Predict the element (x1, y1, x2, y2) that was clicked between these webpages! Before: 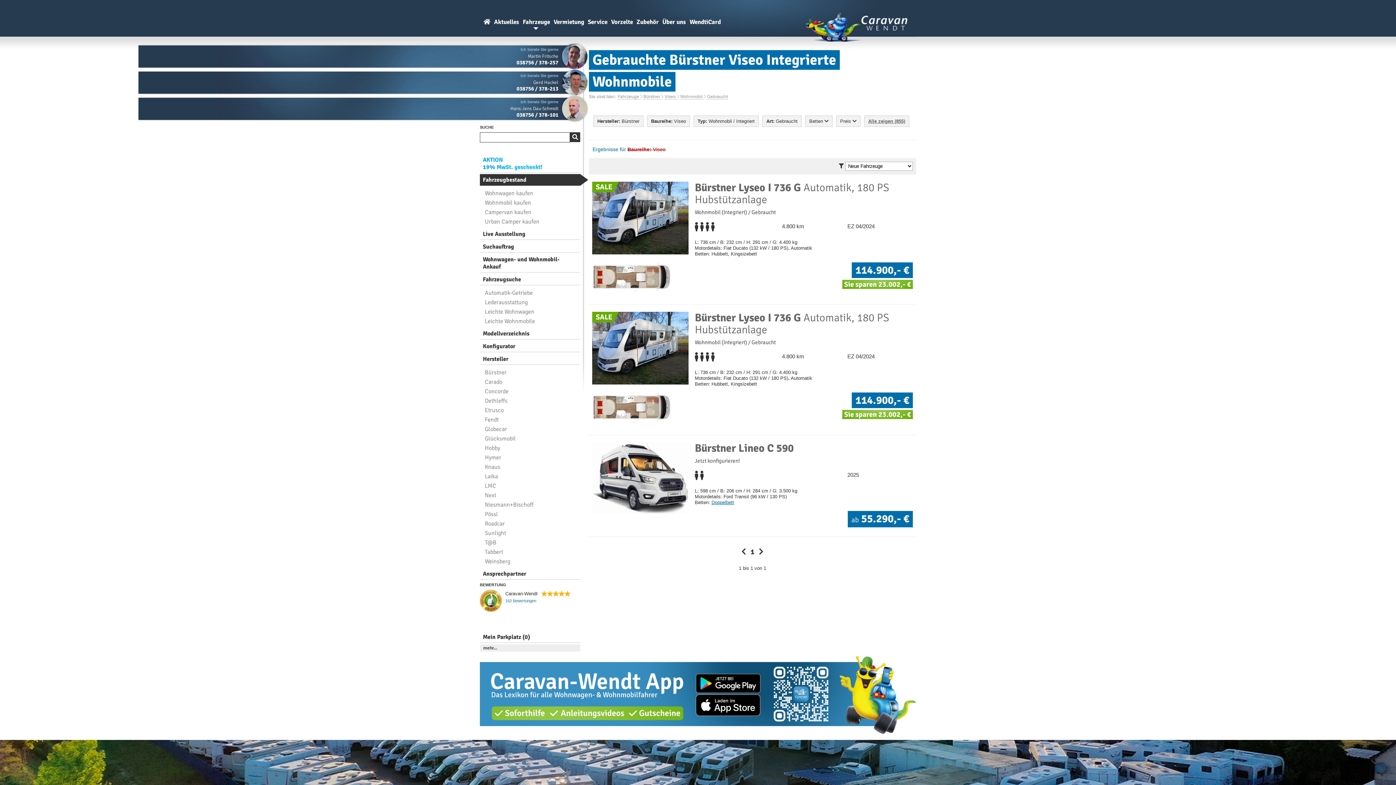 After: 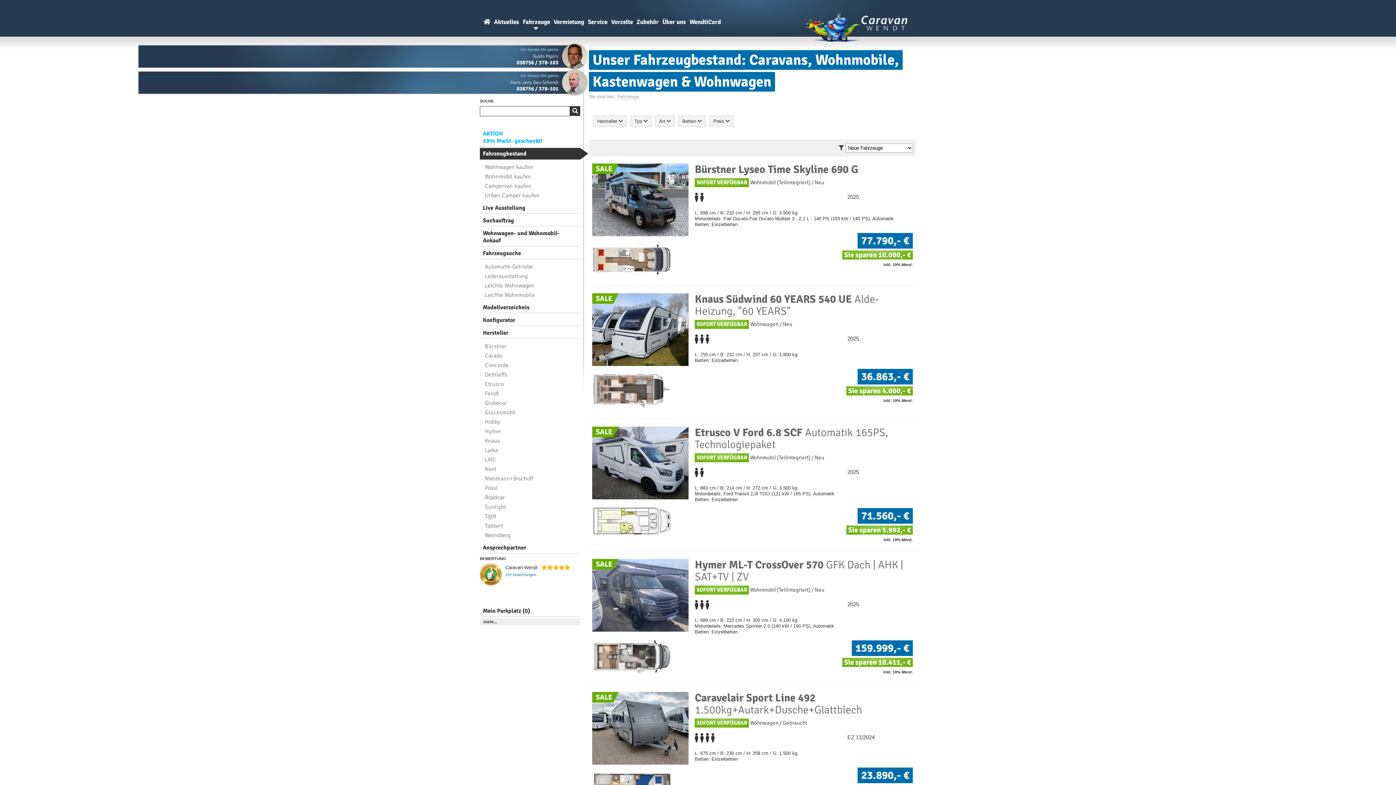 Action: bbox: (864, 116, 909, 126) label: Alle zeigen (855)